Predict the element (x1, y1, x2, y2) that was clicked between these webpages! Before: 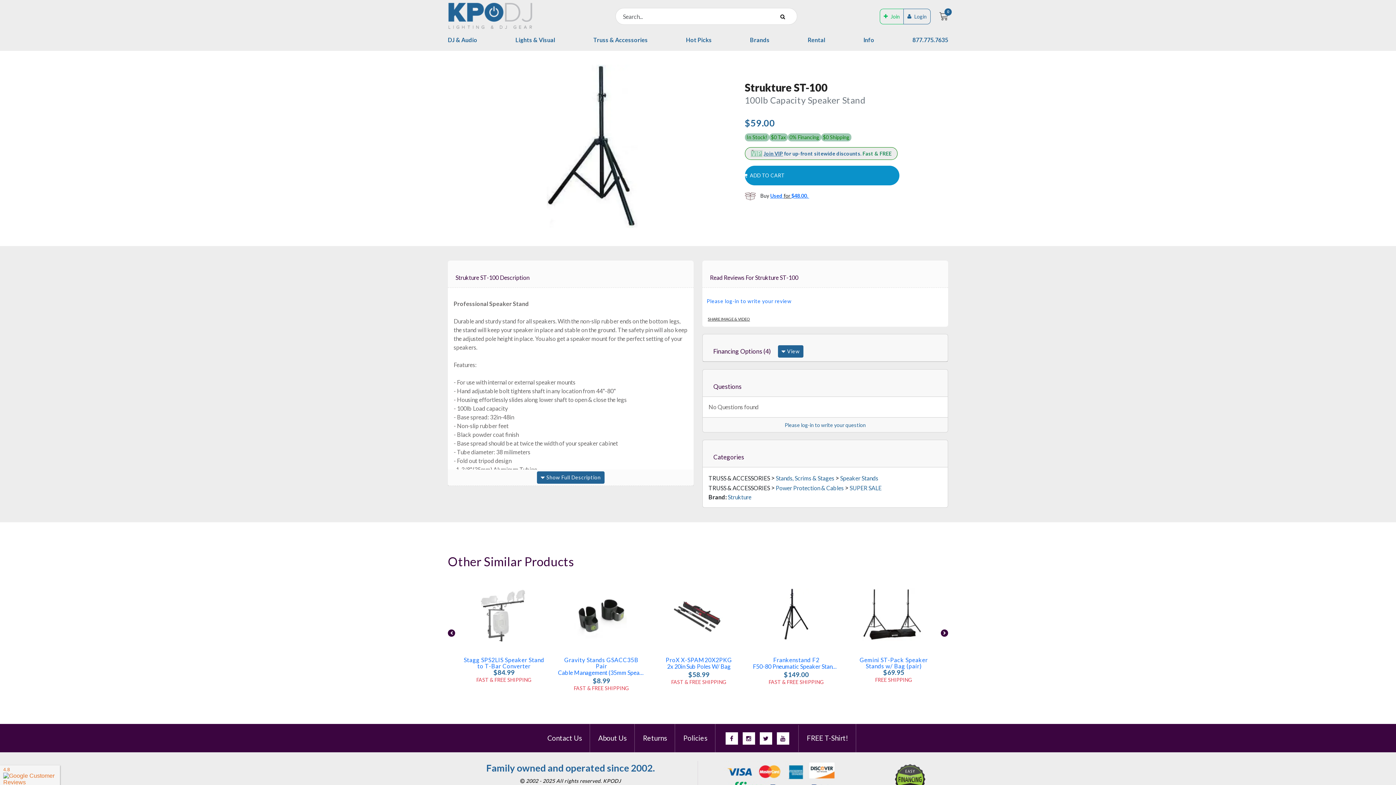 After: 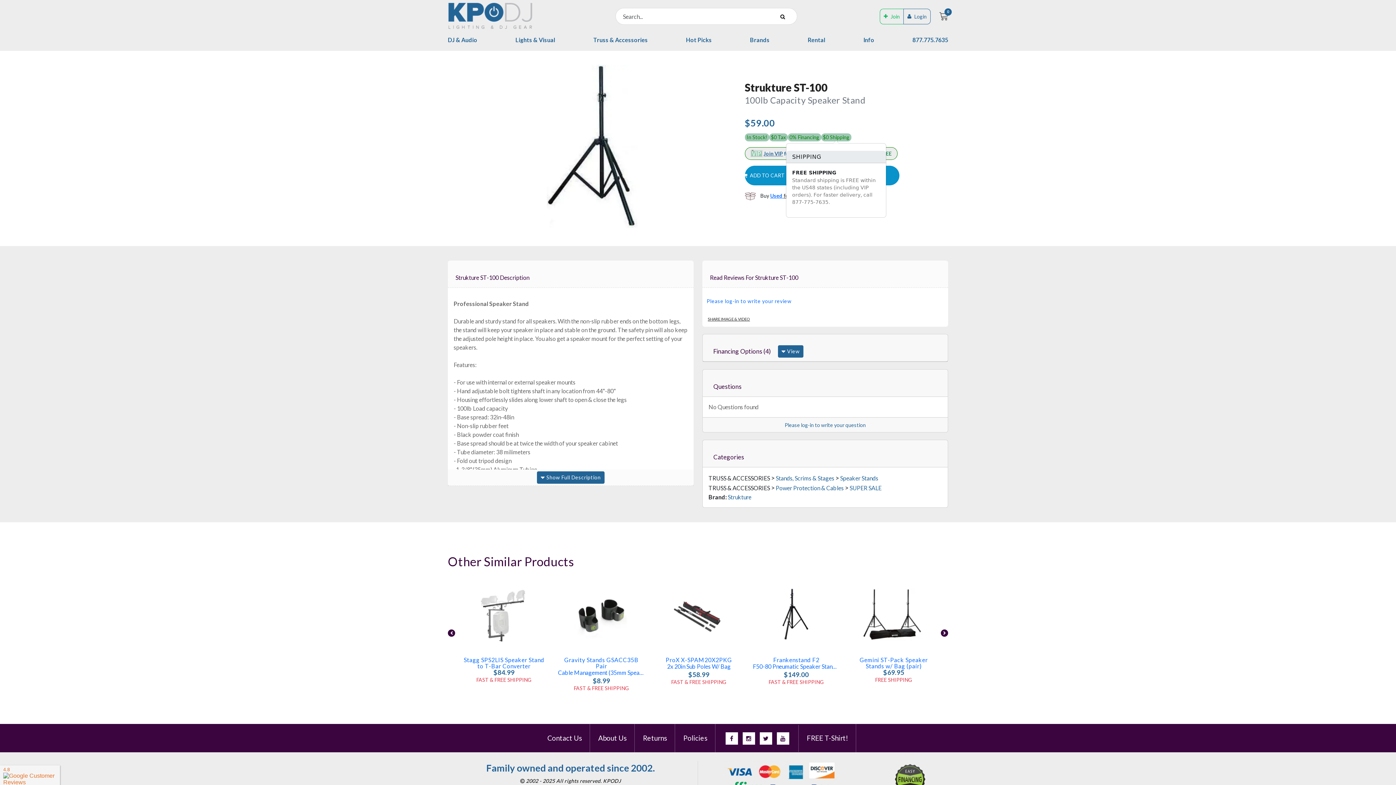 Action: bbox: (823, 134, 849, 140) label: $0 Shipping